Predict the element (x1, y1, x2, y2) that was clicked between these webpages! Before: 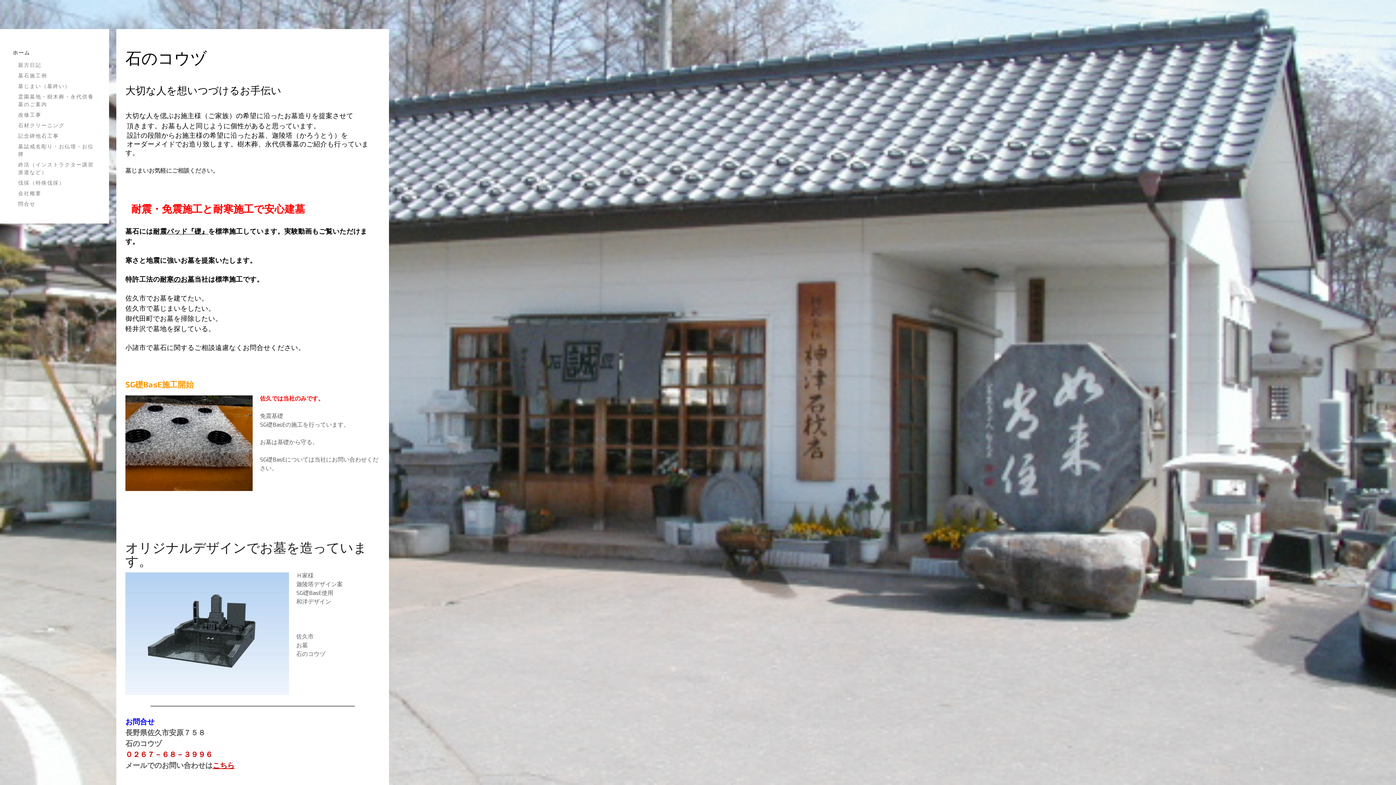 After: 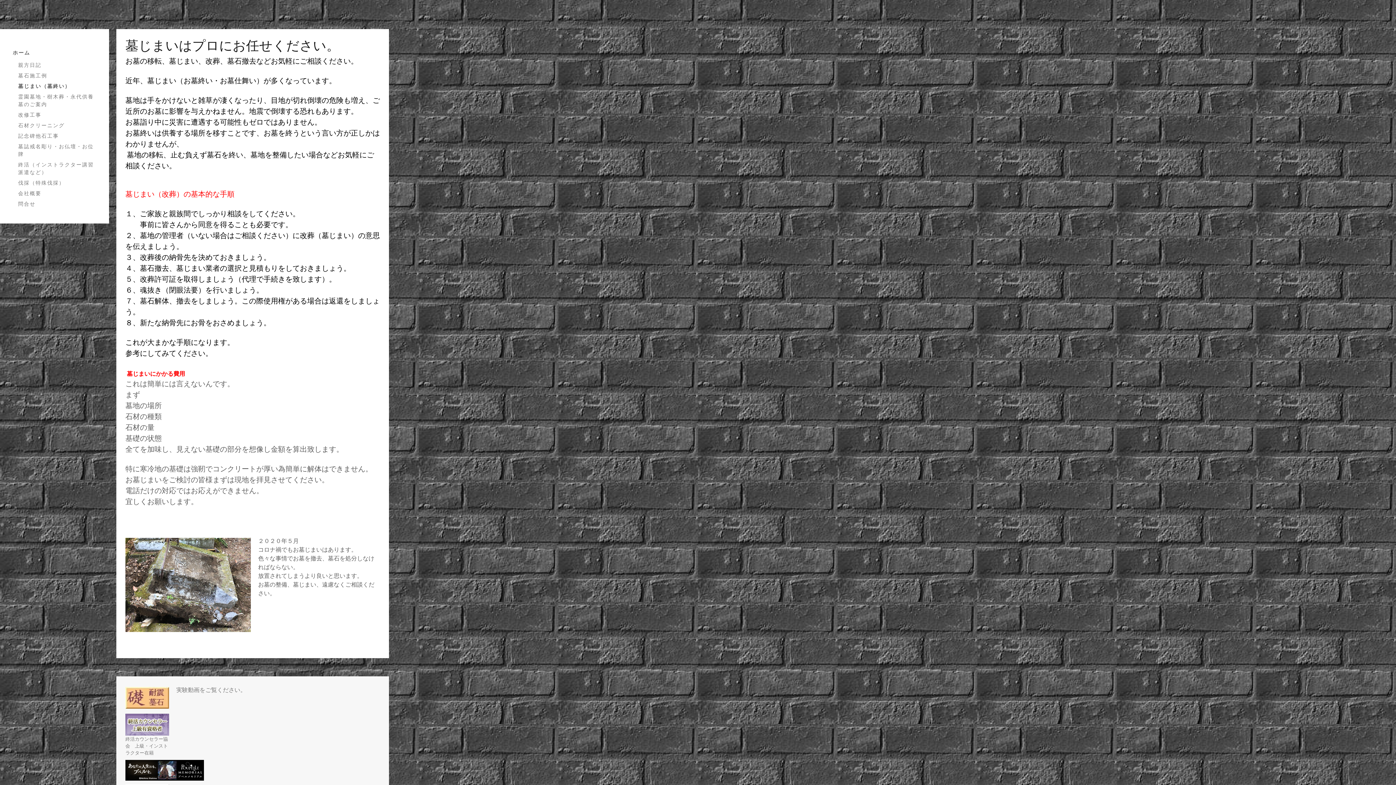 Action: bbox: (10, 80, 98, 91) label: 墓じまい（墓終い）